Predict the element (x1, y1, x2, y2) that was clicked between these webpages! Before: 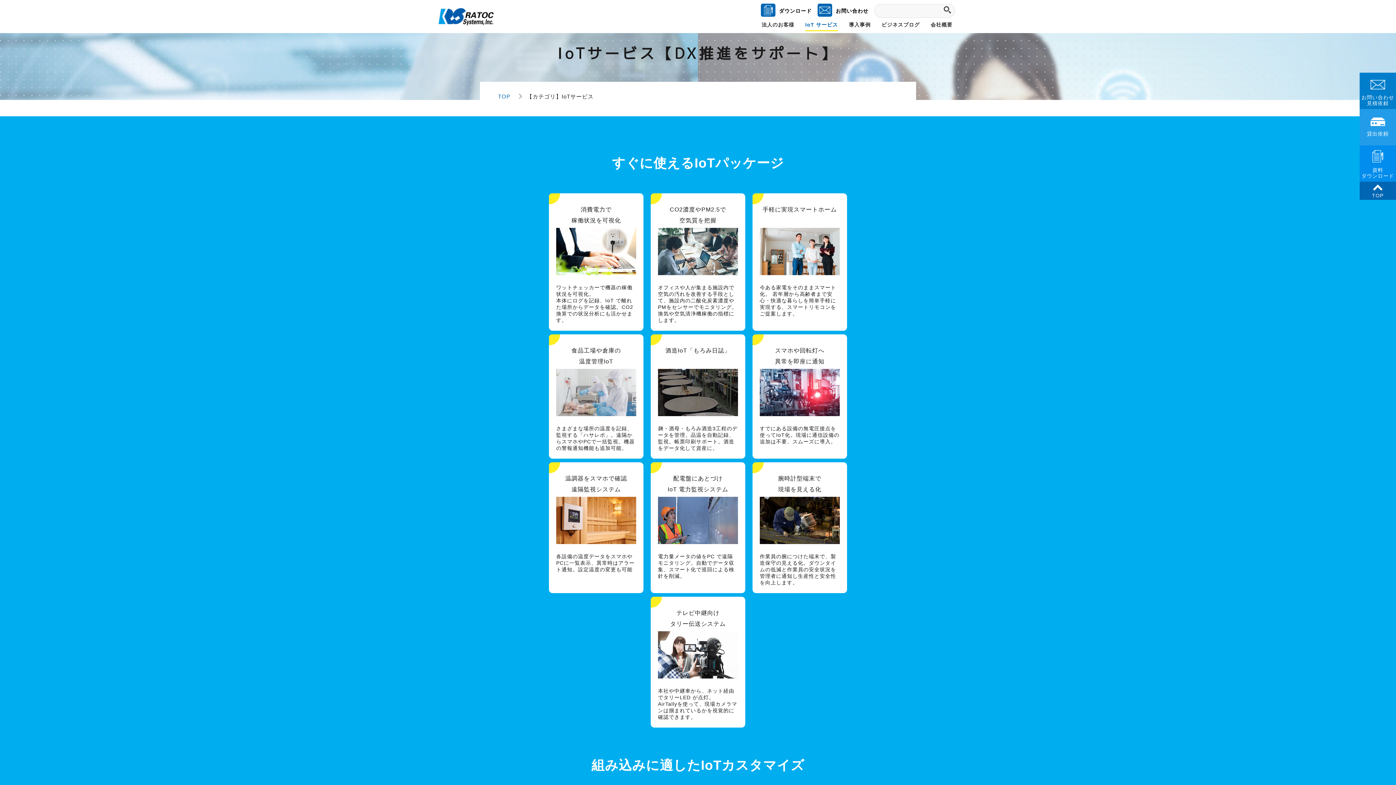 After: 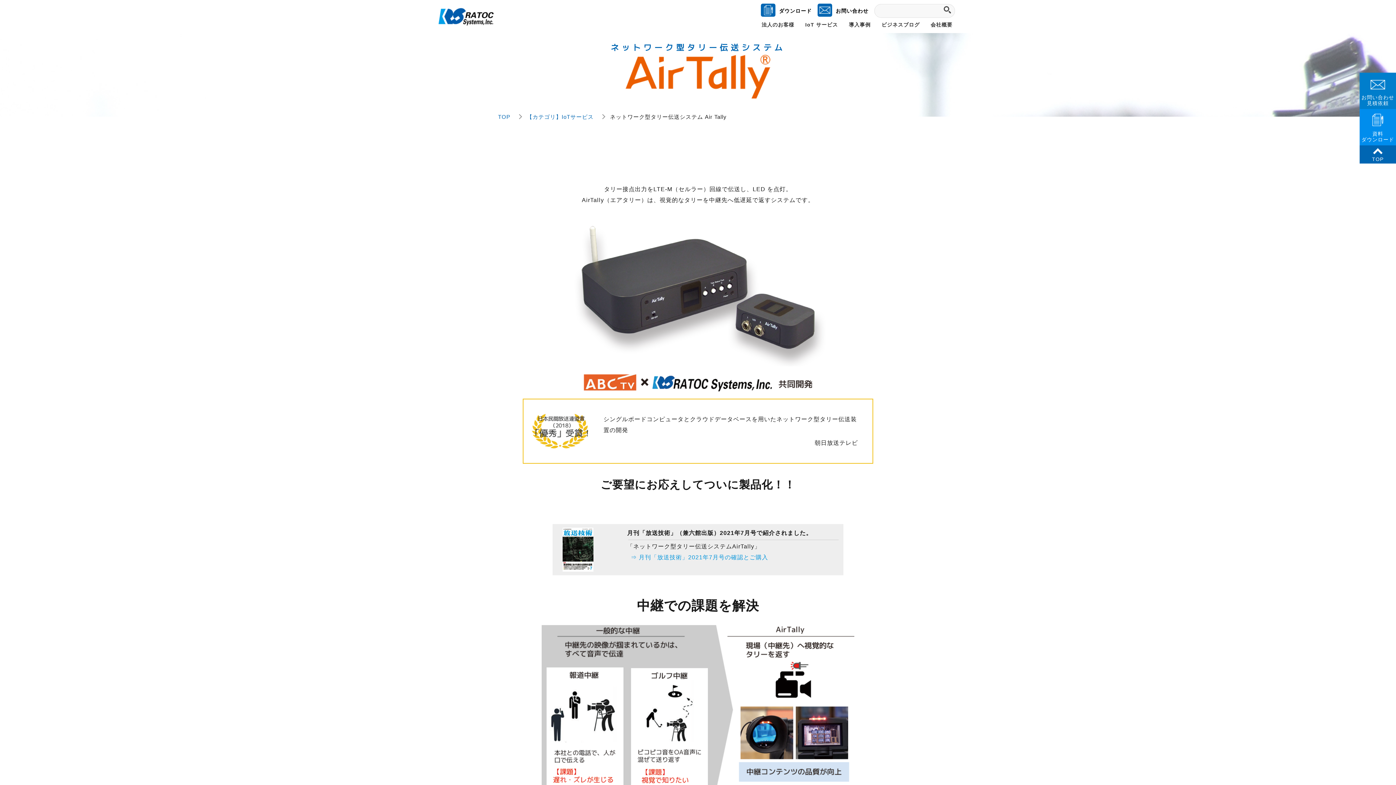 Action: bbox: (658, 608, 738, 720) label: テレビ中継向け
タリー伝送システム

本社や中継車から、ネット経由でタリーLED が点灯。
AirTallyを使って、現場カメラマンは掴まれているかを視覚的に確認できます。